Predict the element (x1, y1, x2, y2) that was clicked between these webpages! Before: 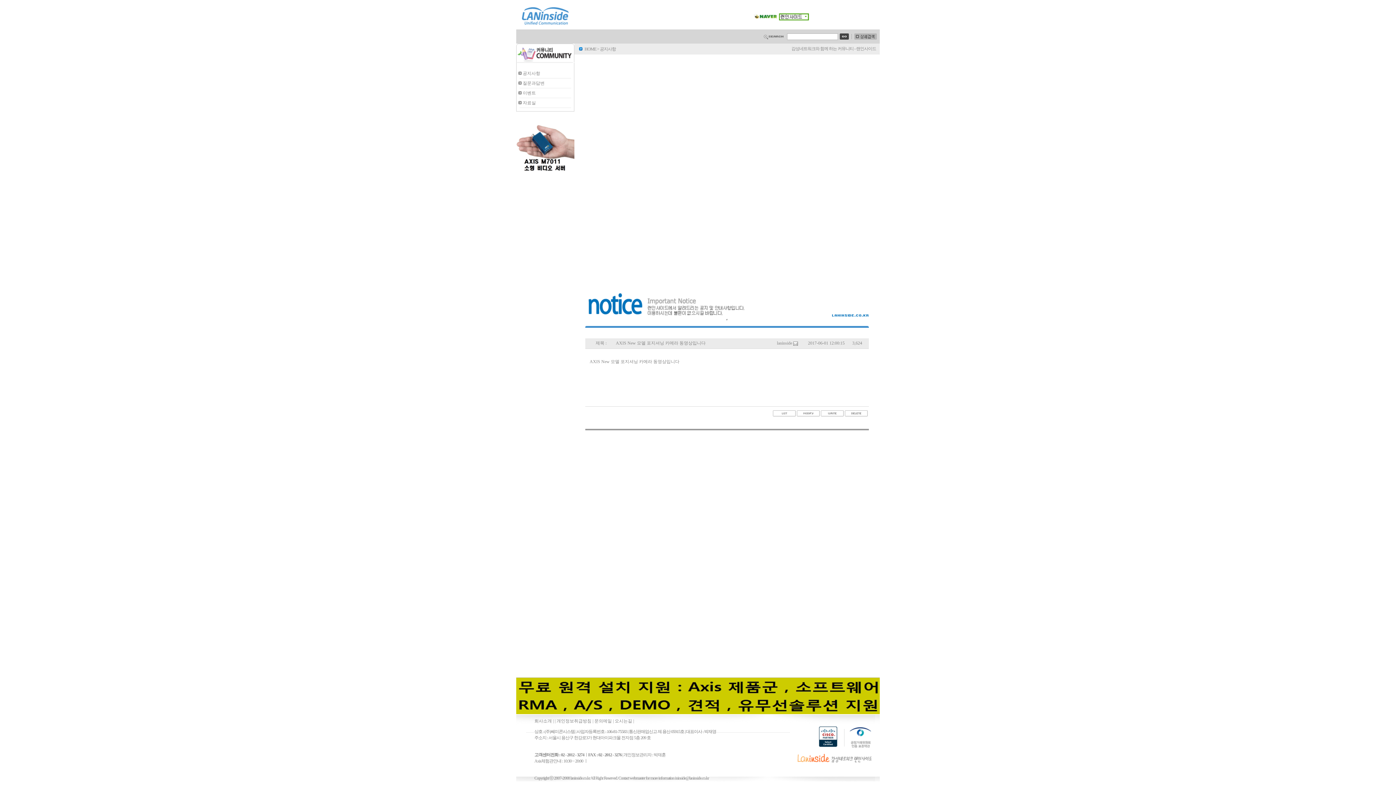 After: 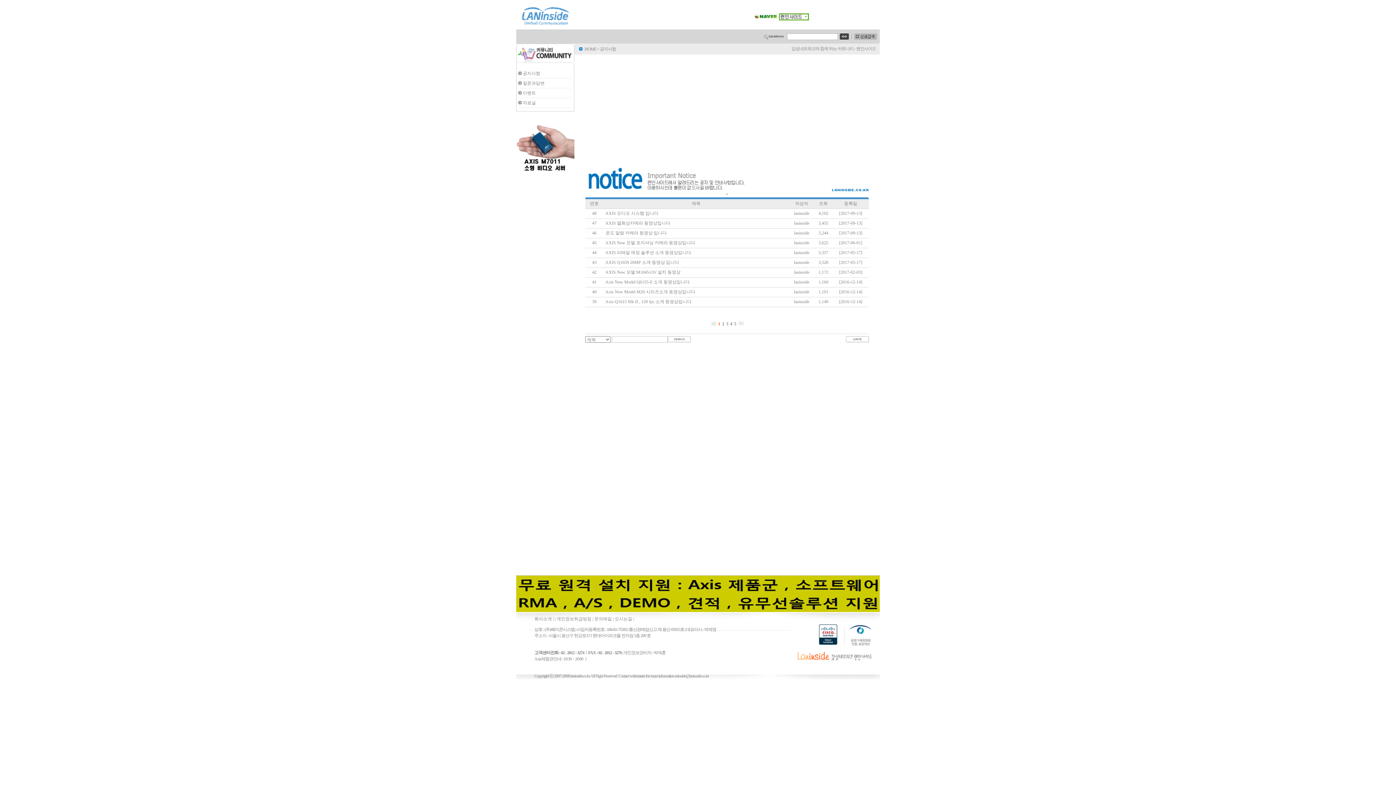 Action: bbox: (521, 70, 540, 76) label:  공지사항